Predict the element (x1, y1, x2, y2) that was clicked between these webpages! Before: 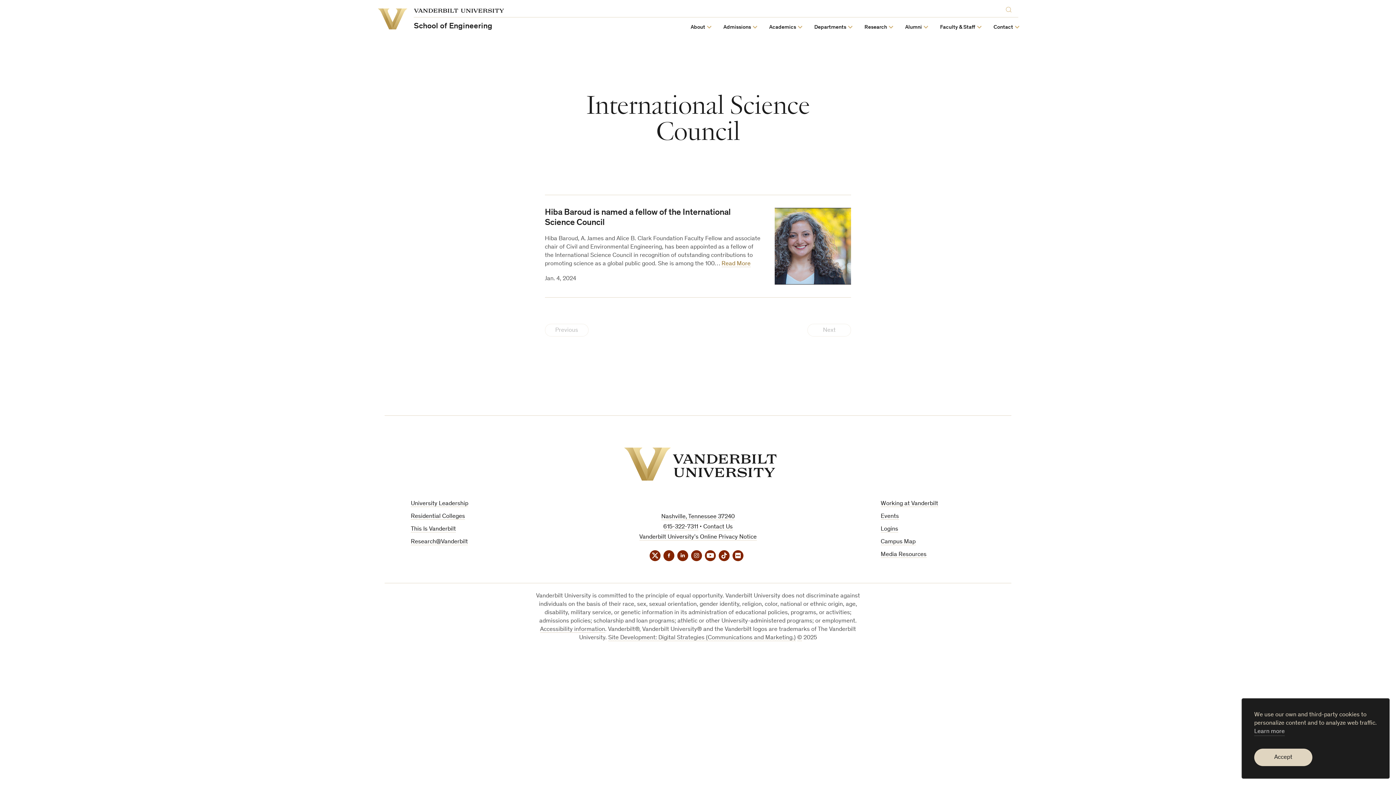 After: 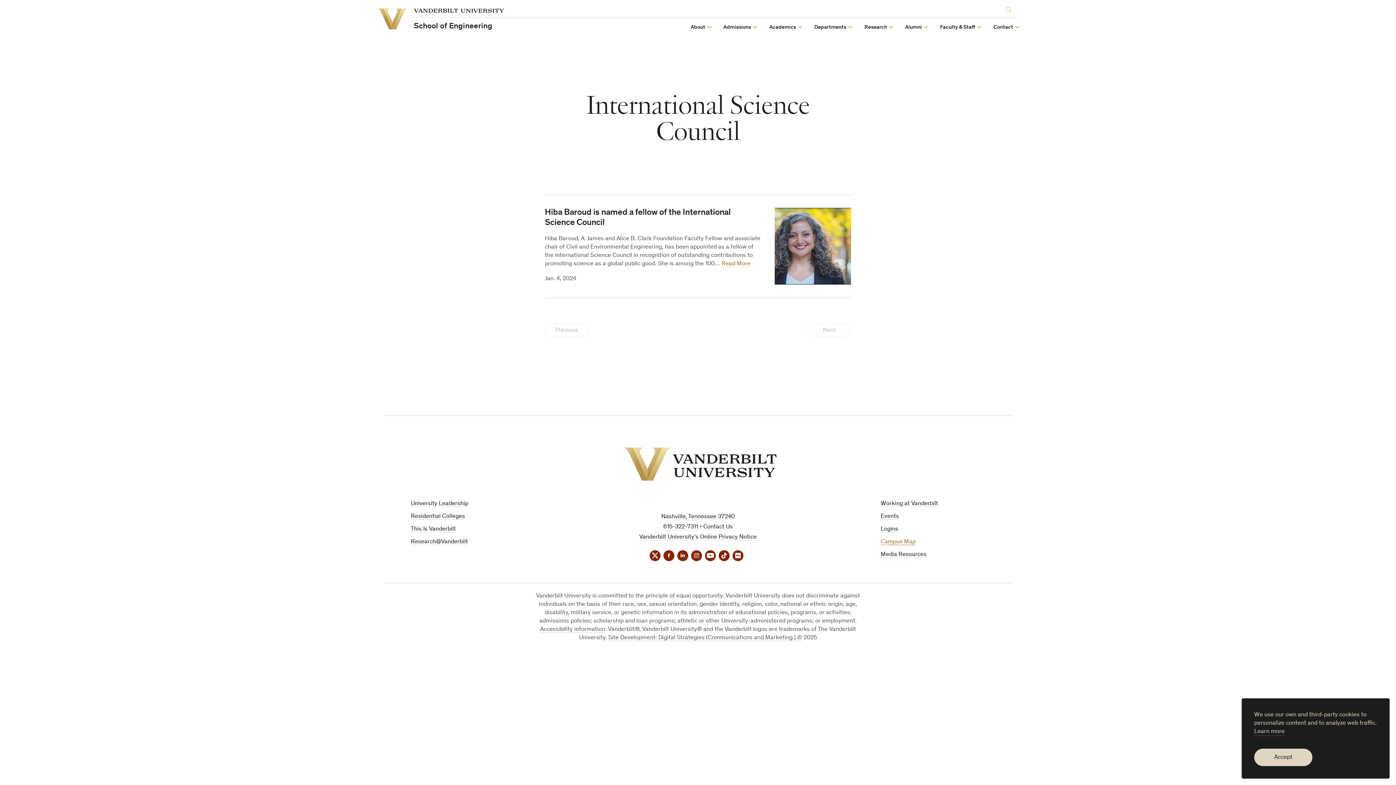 Action: bbox: (880, 539, 915, 545) label: Campus Map